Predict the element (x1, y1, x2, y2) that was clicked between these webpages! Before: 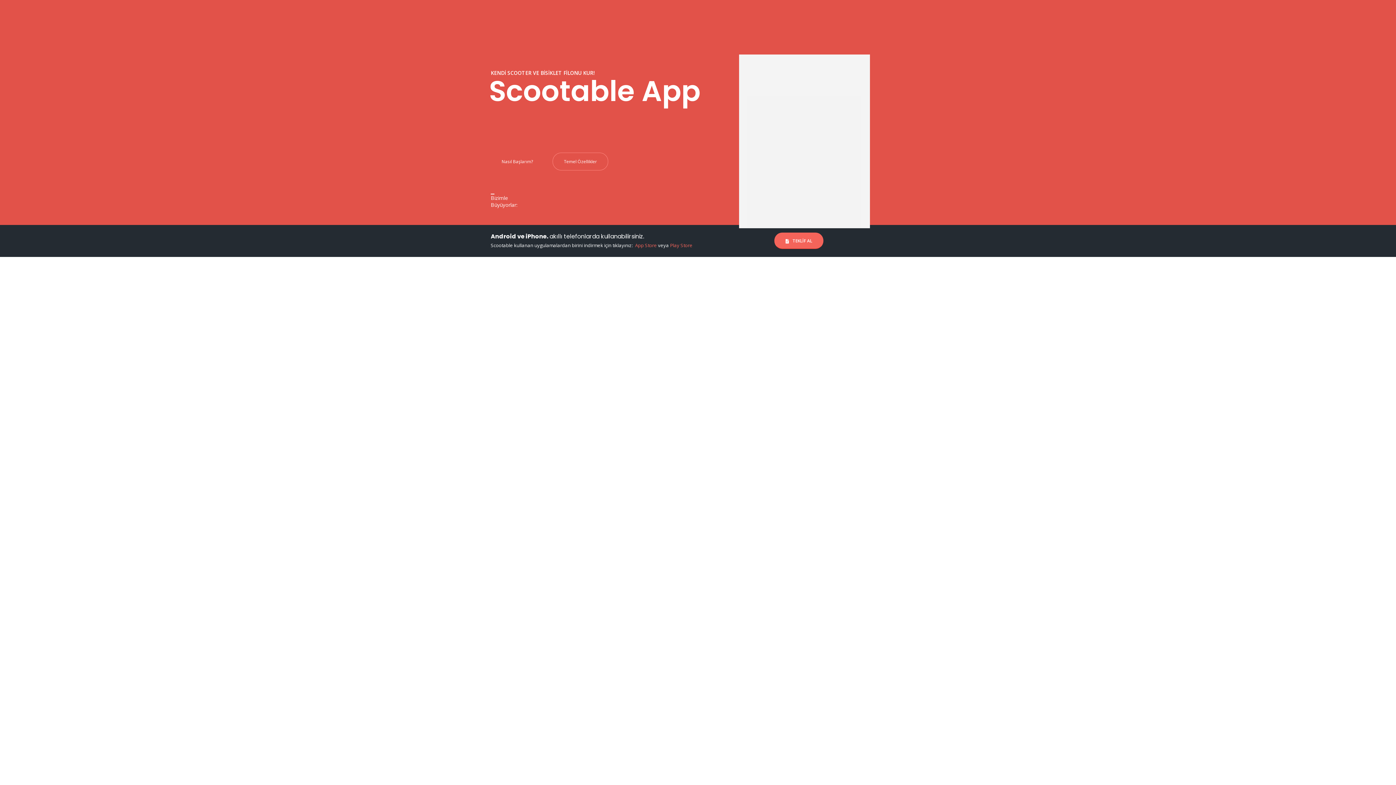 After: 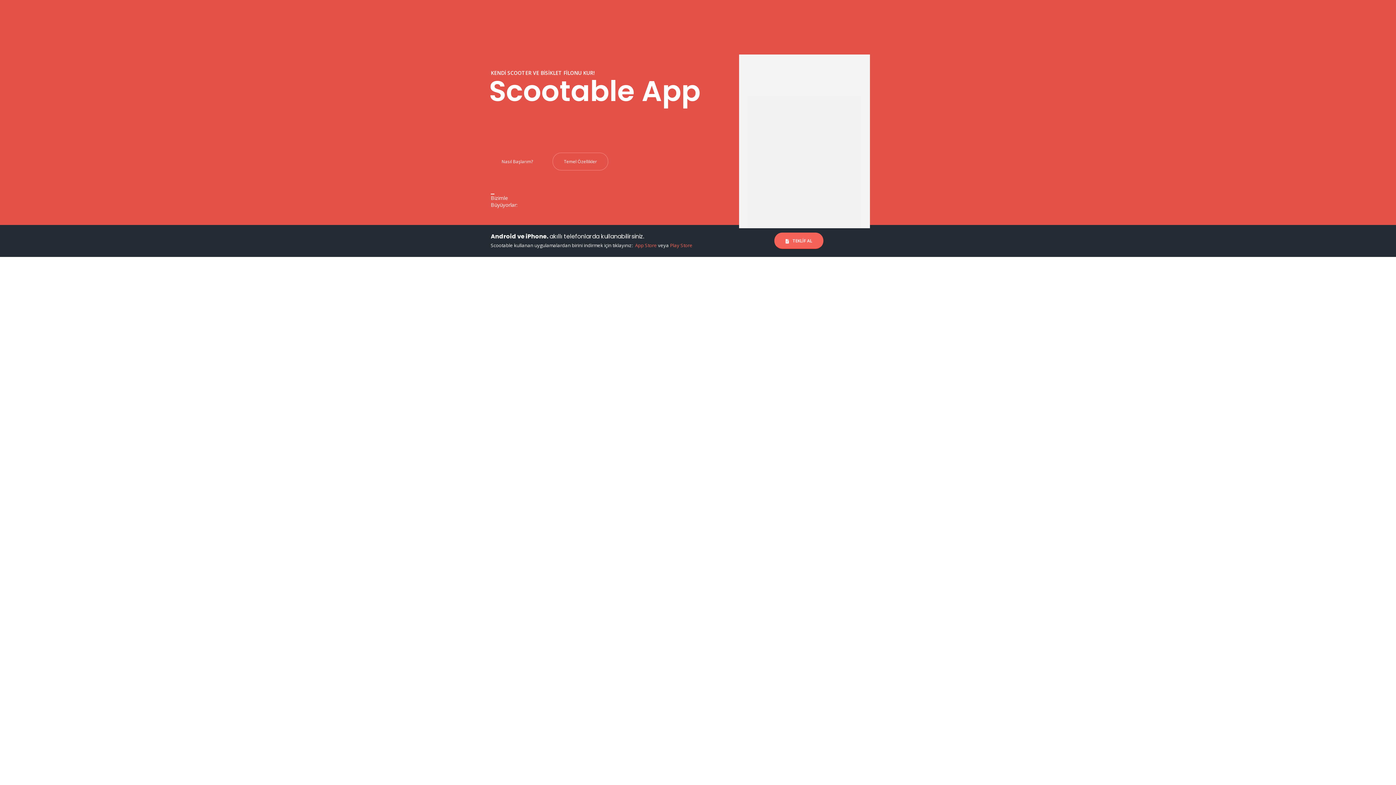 Action: label: Nasıl Başlarım? bbox: (490, 152, 544, 170)